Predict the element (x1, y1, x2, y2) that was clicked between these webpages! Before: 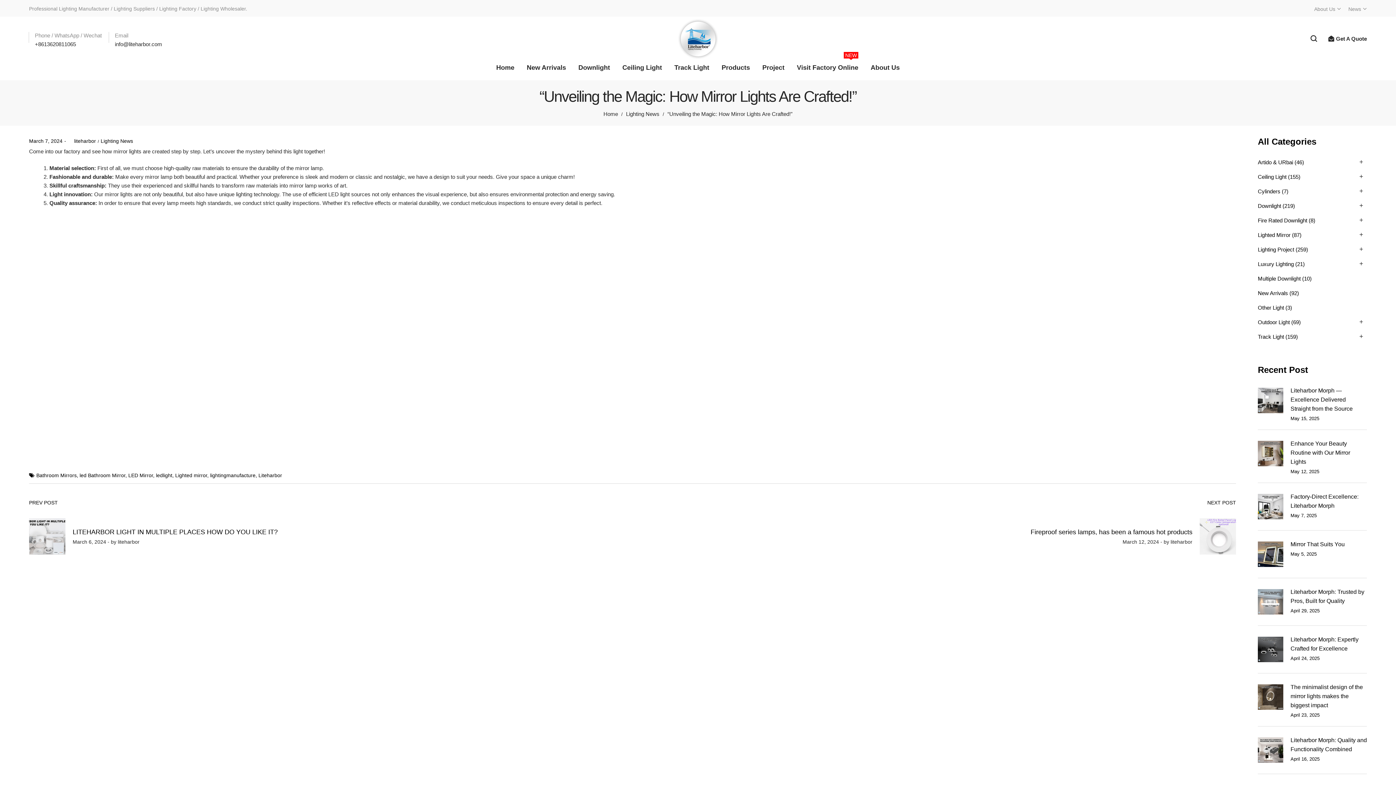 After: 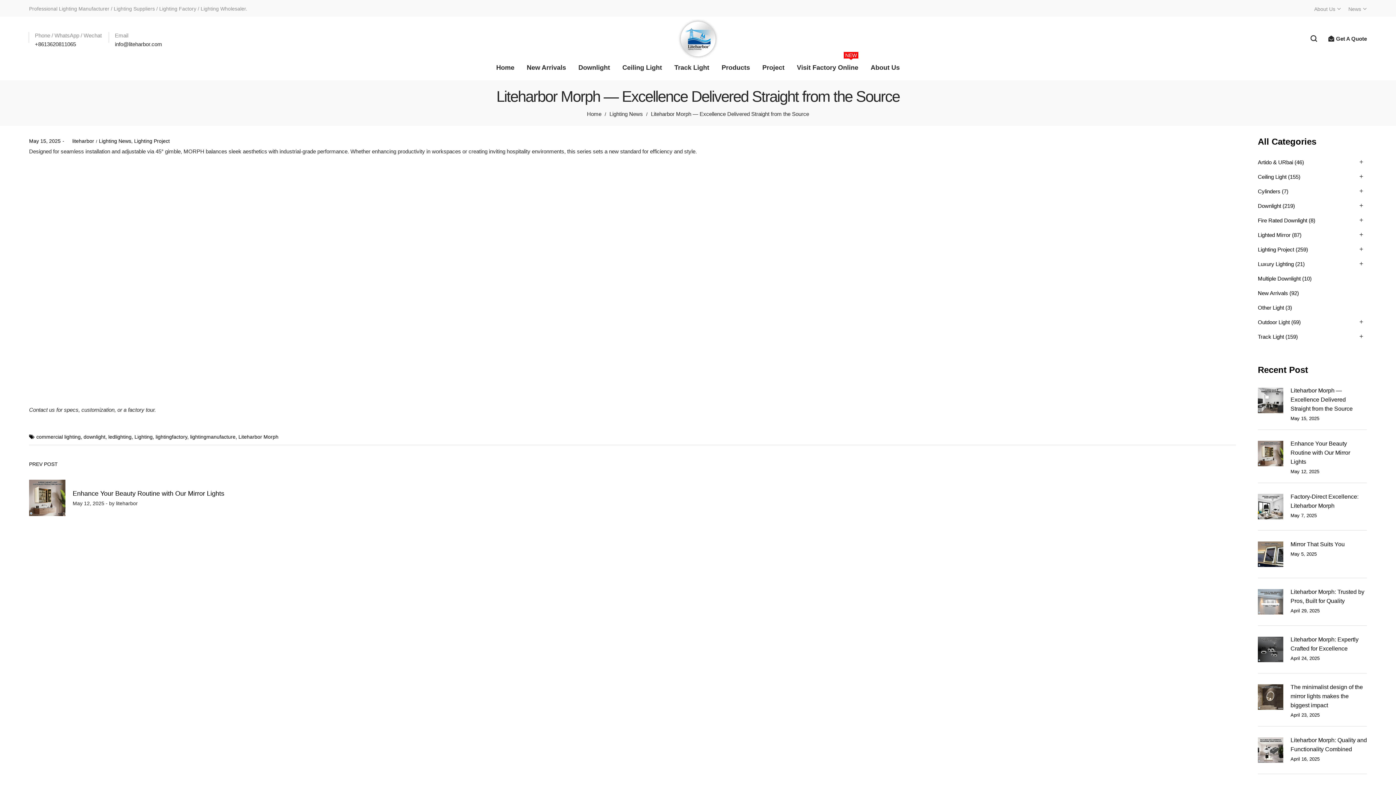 Action: bbox: (1258, 388, 1283, 413)